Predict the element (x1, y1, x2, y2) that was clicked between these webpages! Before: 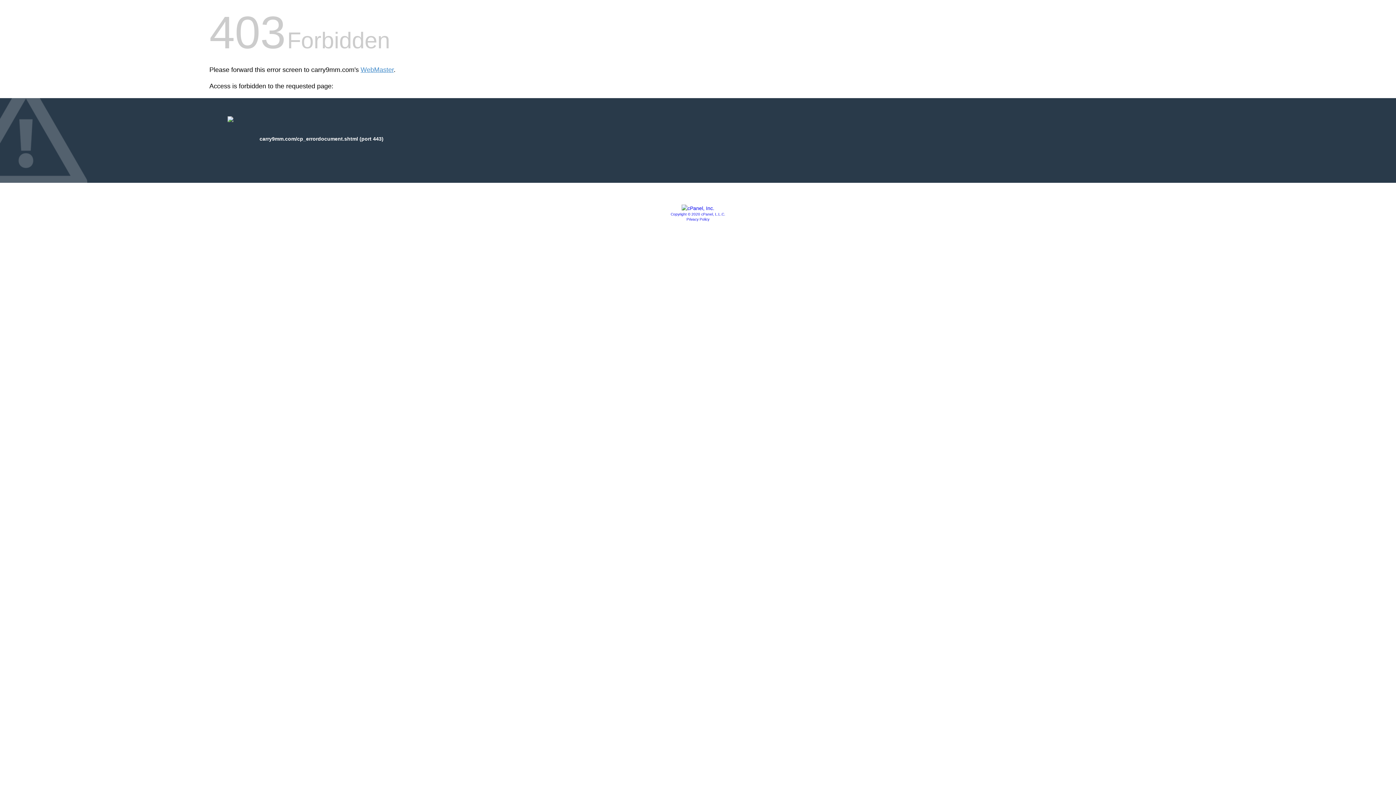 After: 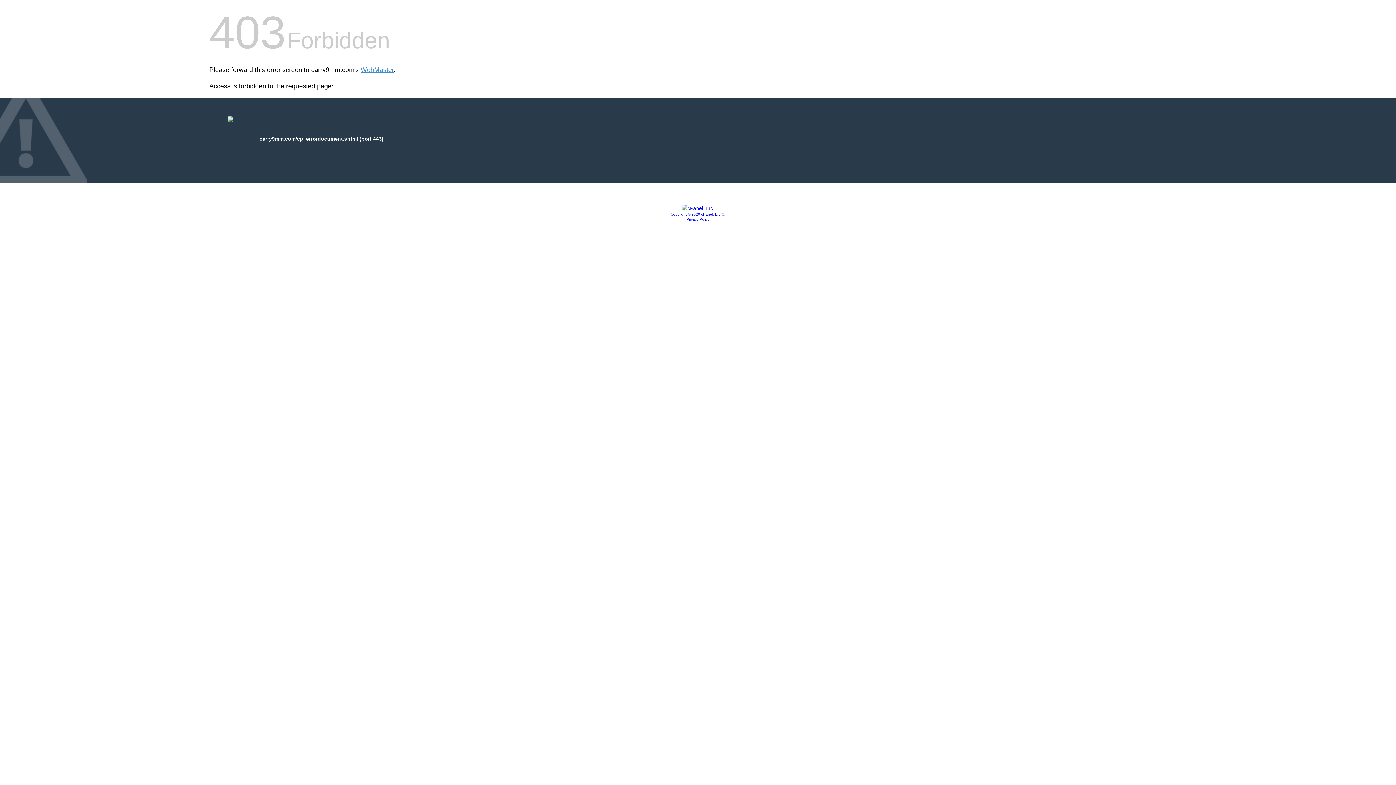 Action: label: Copyright © 2020 cPanel, L.L.C. bbox: (670, 212, 725, 216)